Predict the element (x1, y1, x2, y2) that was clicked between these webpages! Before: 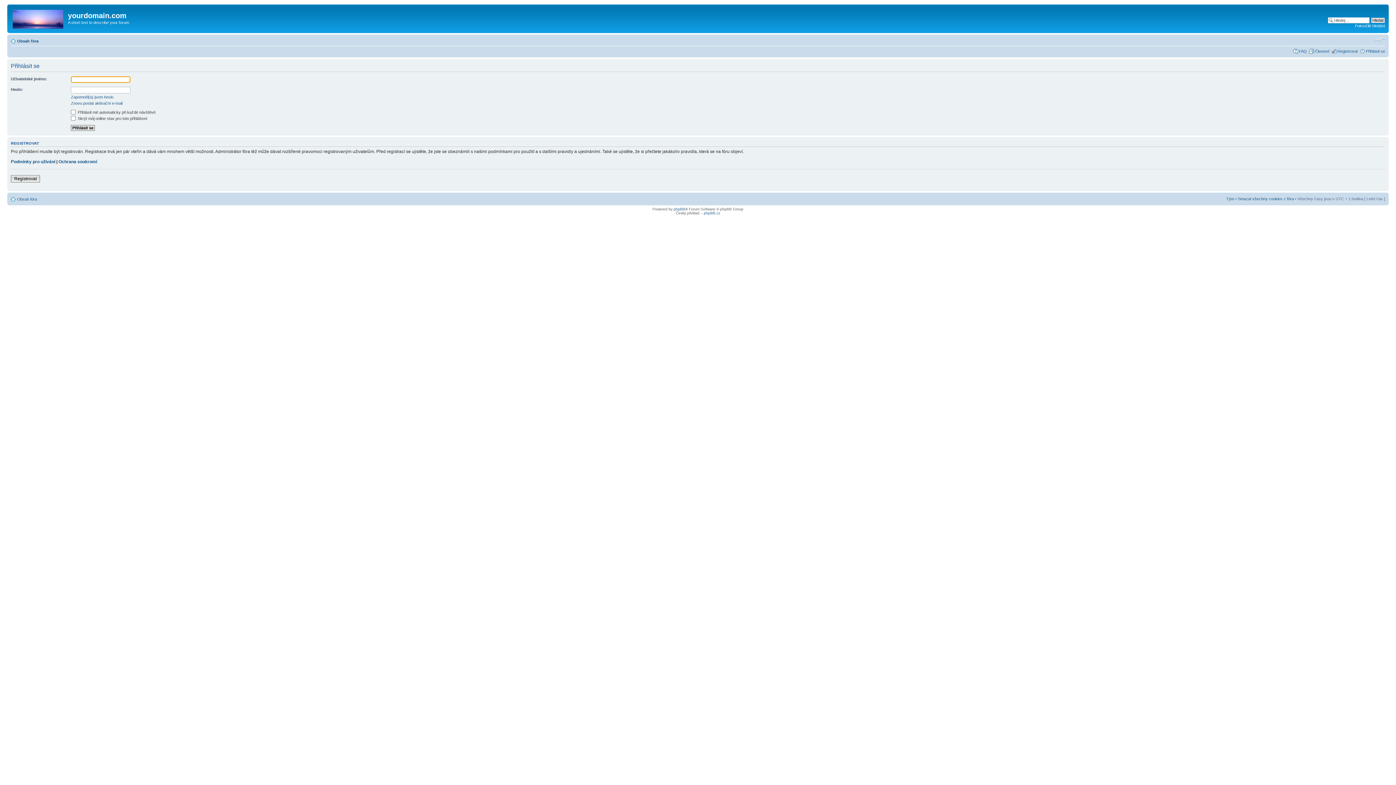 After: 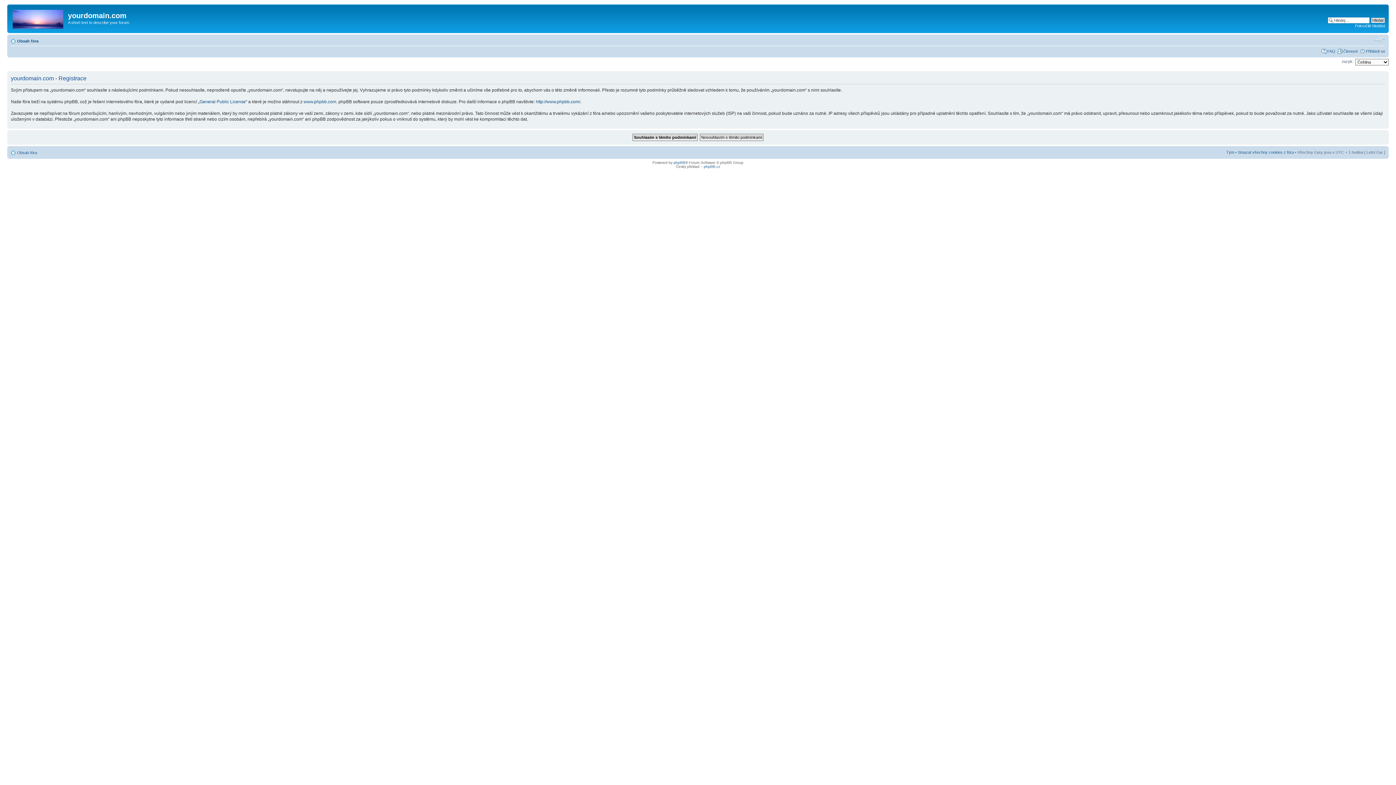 Action: bbox: (10, 175, 40, 182) label: Registrovat